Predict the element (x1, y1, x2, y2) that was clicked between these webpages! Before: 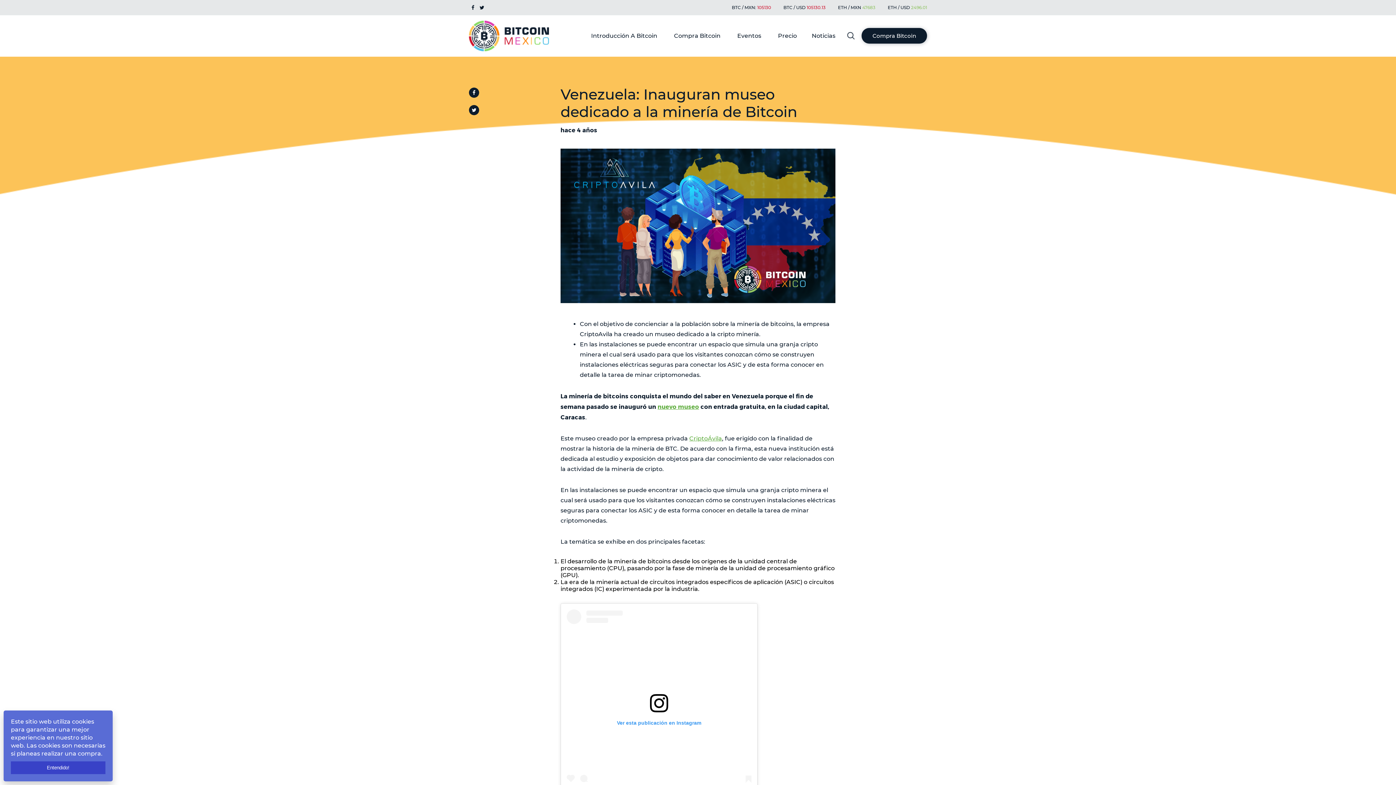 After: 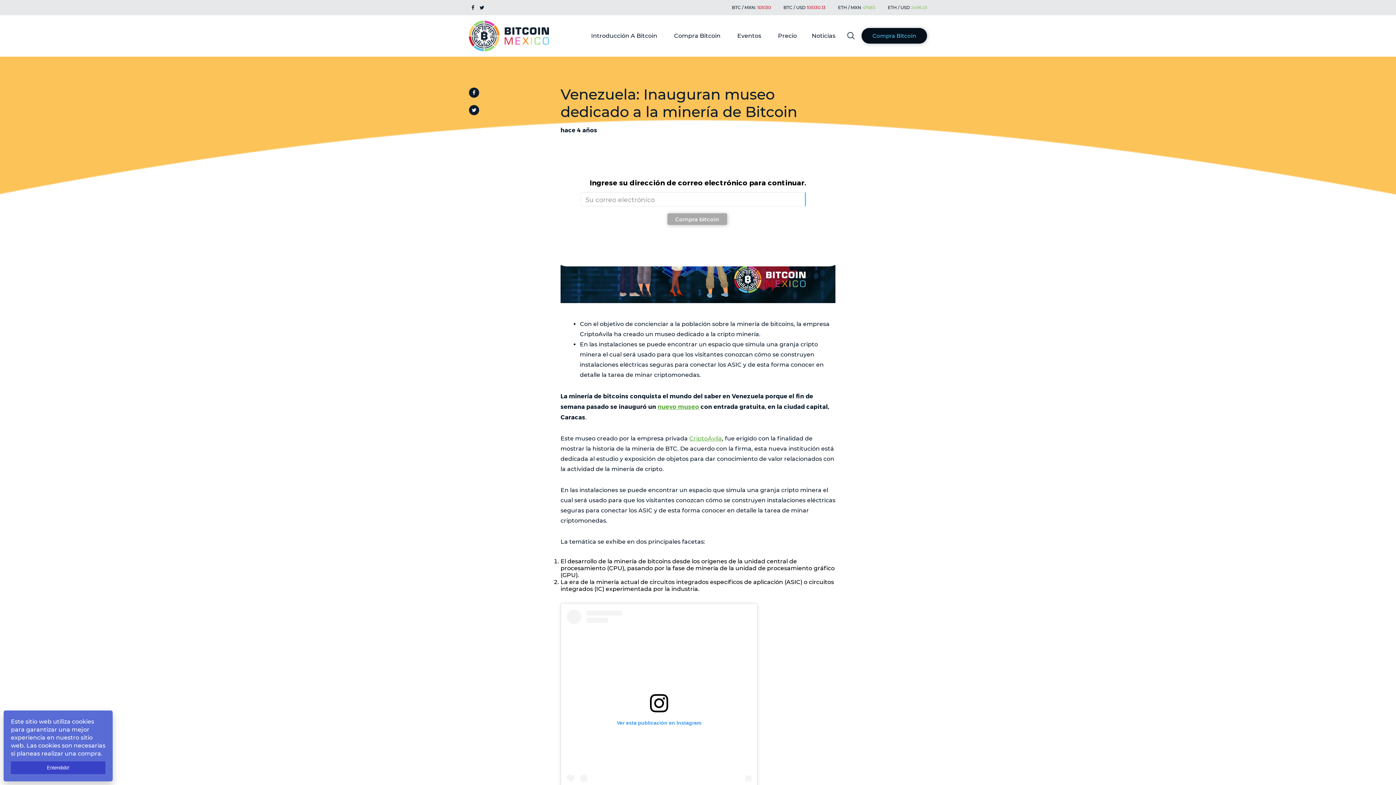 Action: label: Compra Bitcoin bbox: (861, 28, 927, 43)